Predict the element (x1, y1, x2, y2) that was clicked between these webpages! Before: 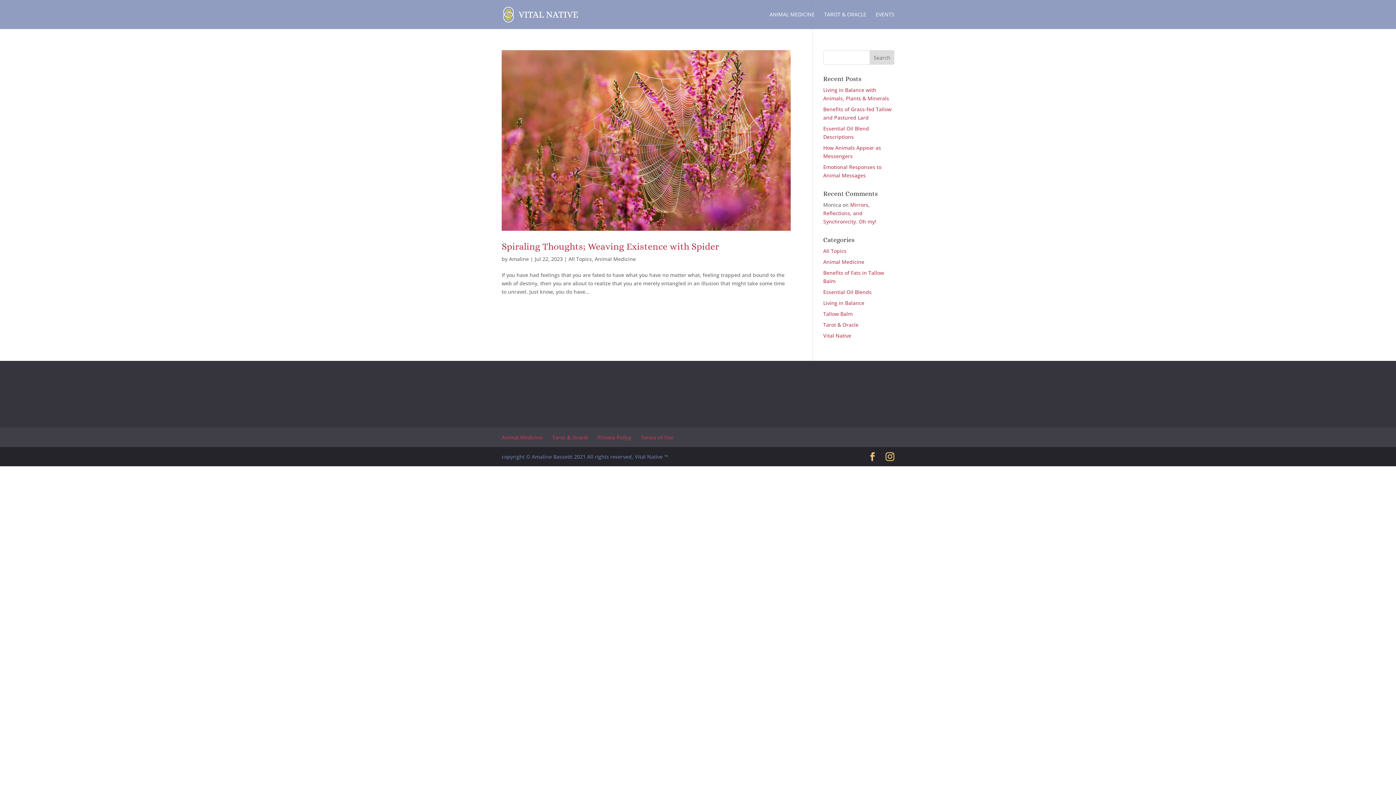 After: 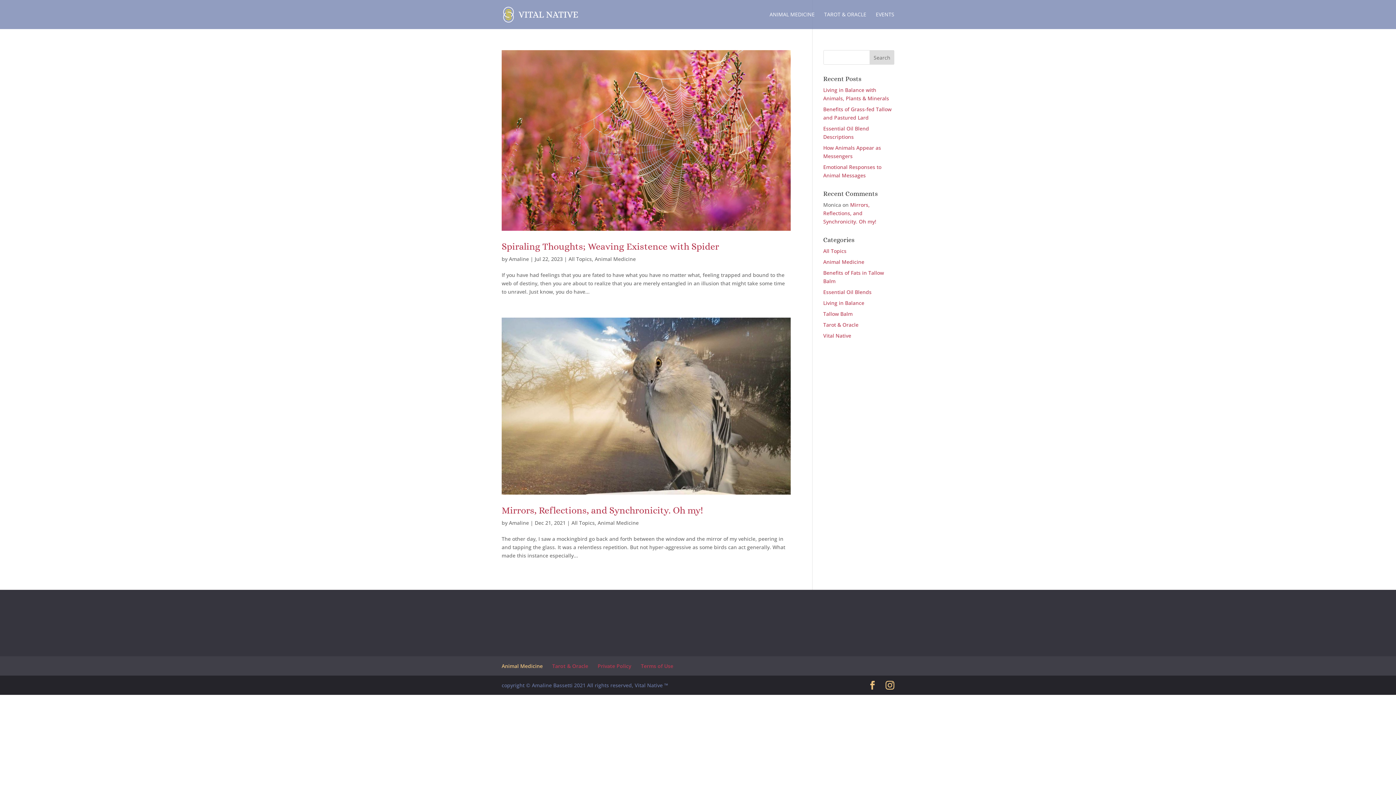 Action: label: Animal Medicine bbox: (594, 255, 636, 262)